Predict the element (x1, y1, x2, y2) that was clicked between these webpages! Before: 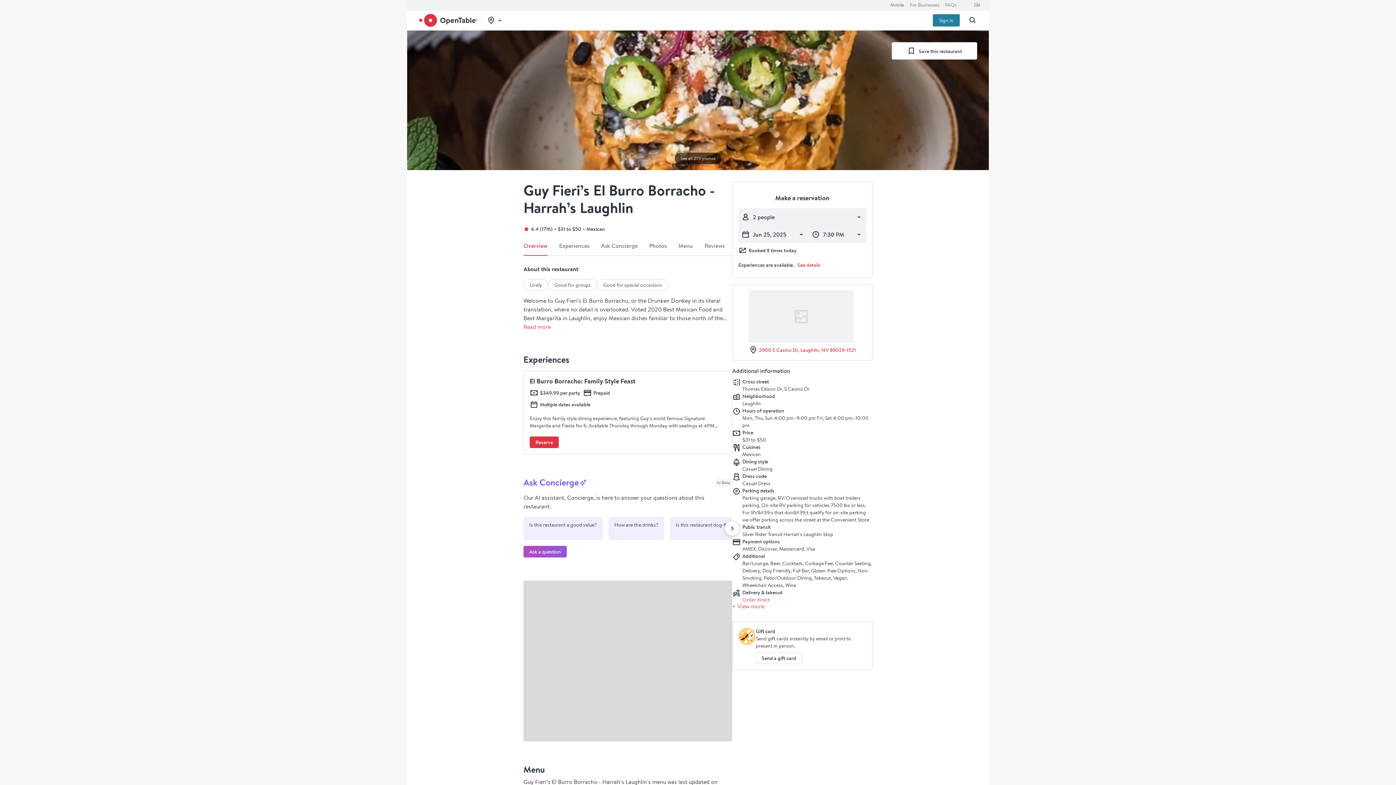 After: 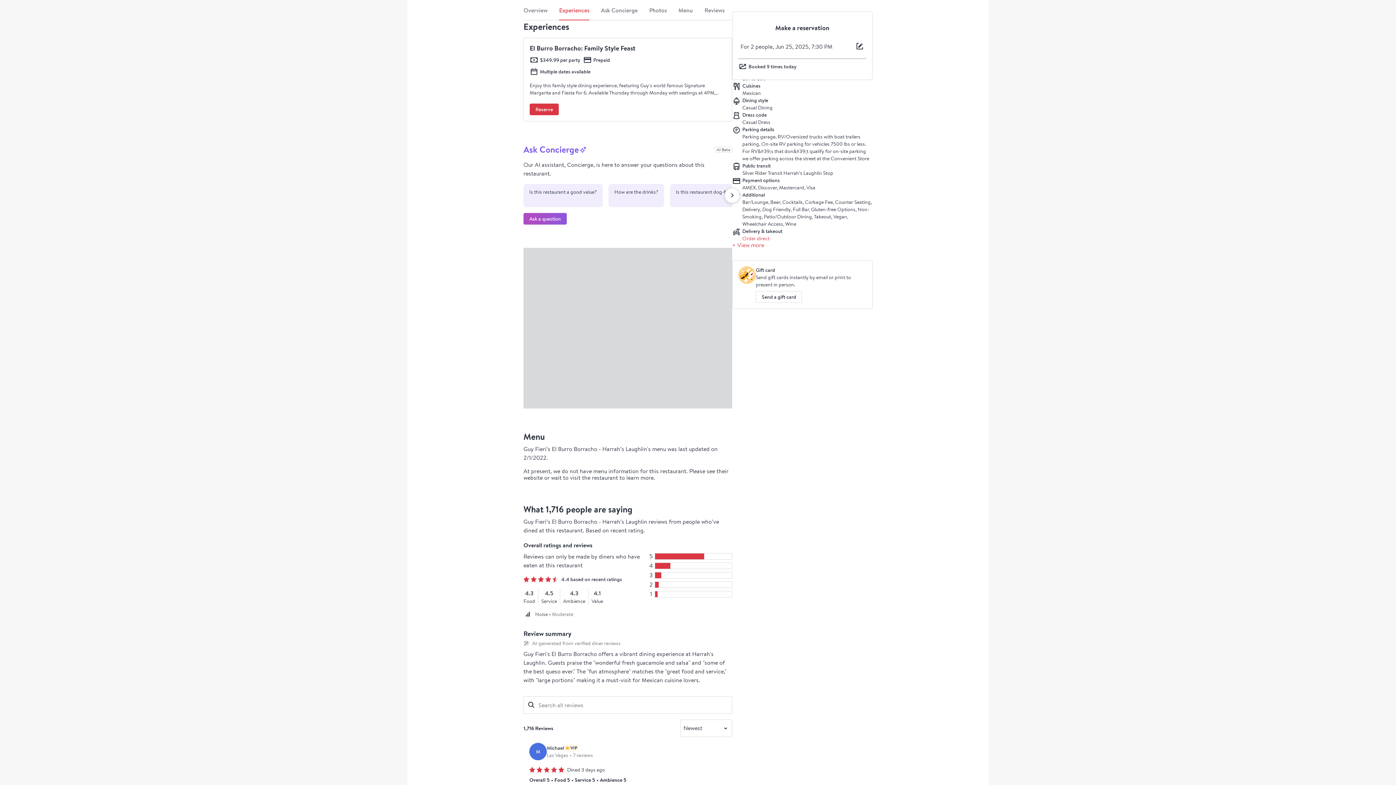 Action: bbox: (794, 260, 823, 269) label: See details